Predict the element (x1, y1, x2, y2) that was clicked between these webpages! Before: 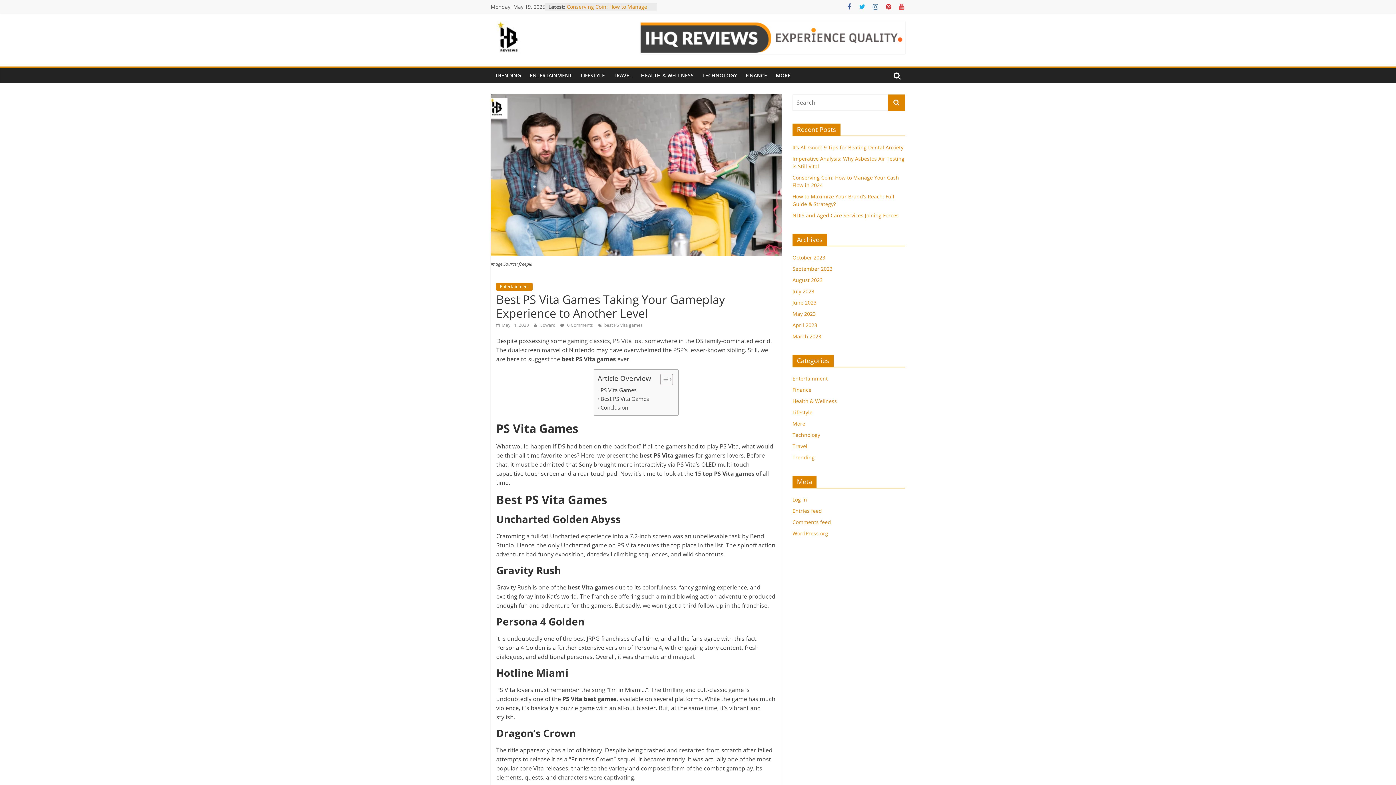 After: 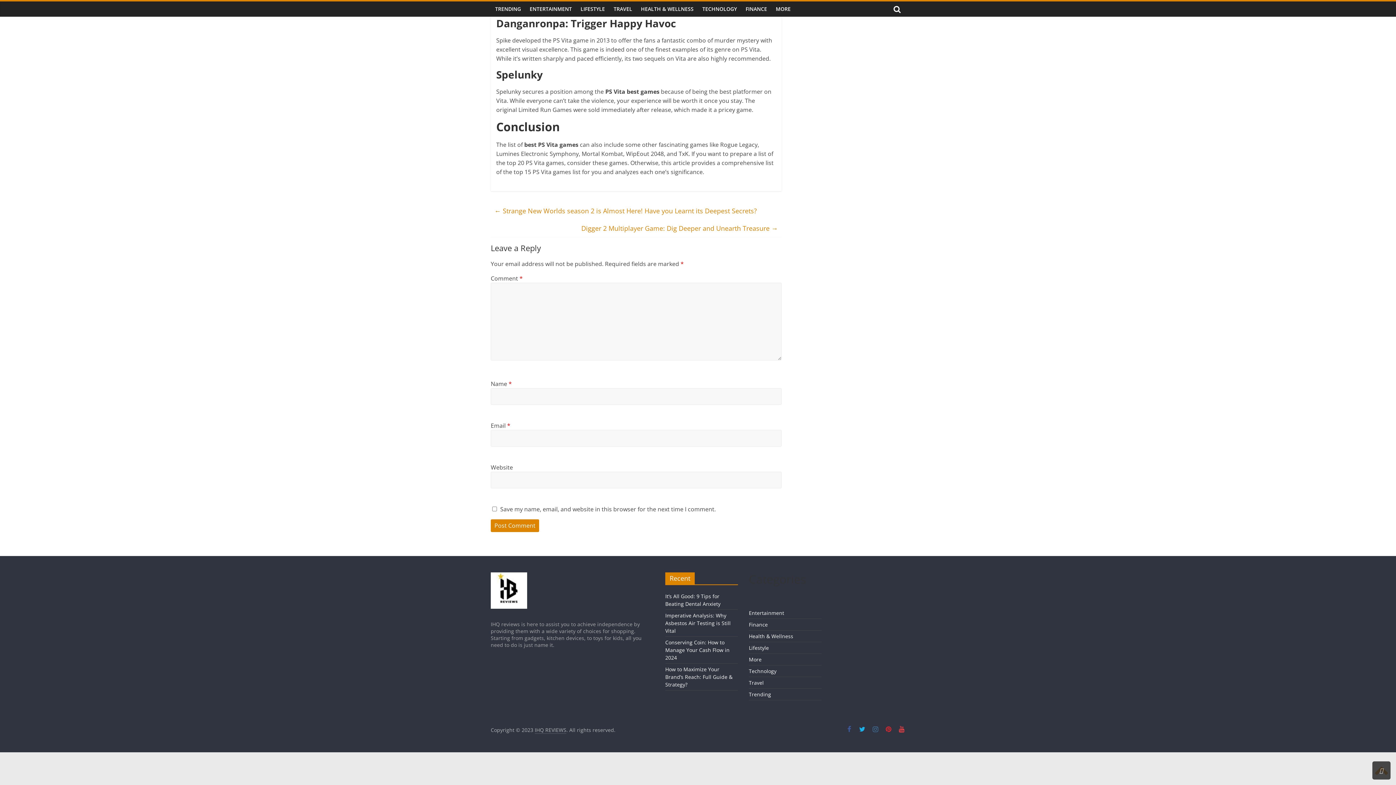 Action: label:  0 Comments bbox: (560, 322, 593, 328)